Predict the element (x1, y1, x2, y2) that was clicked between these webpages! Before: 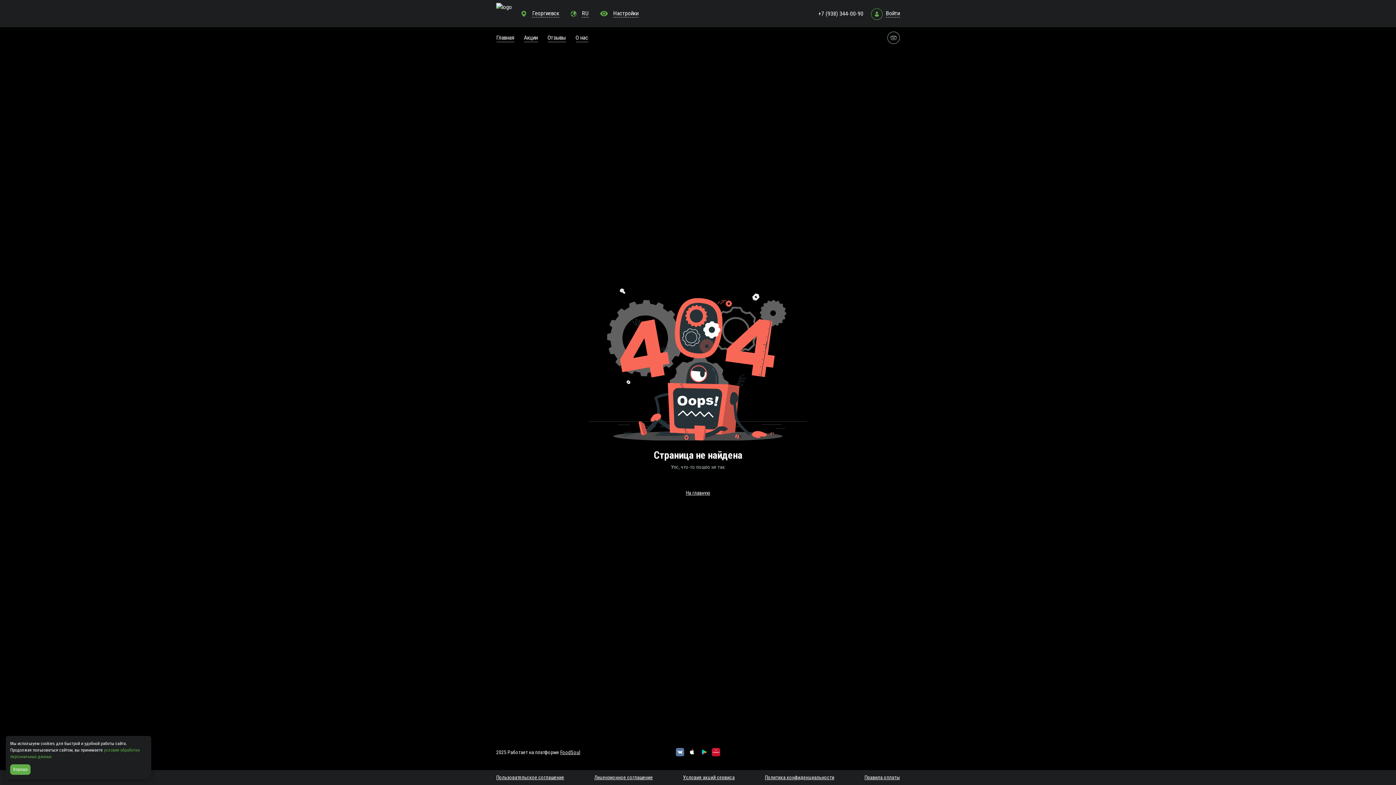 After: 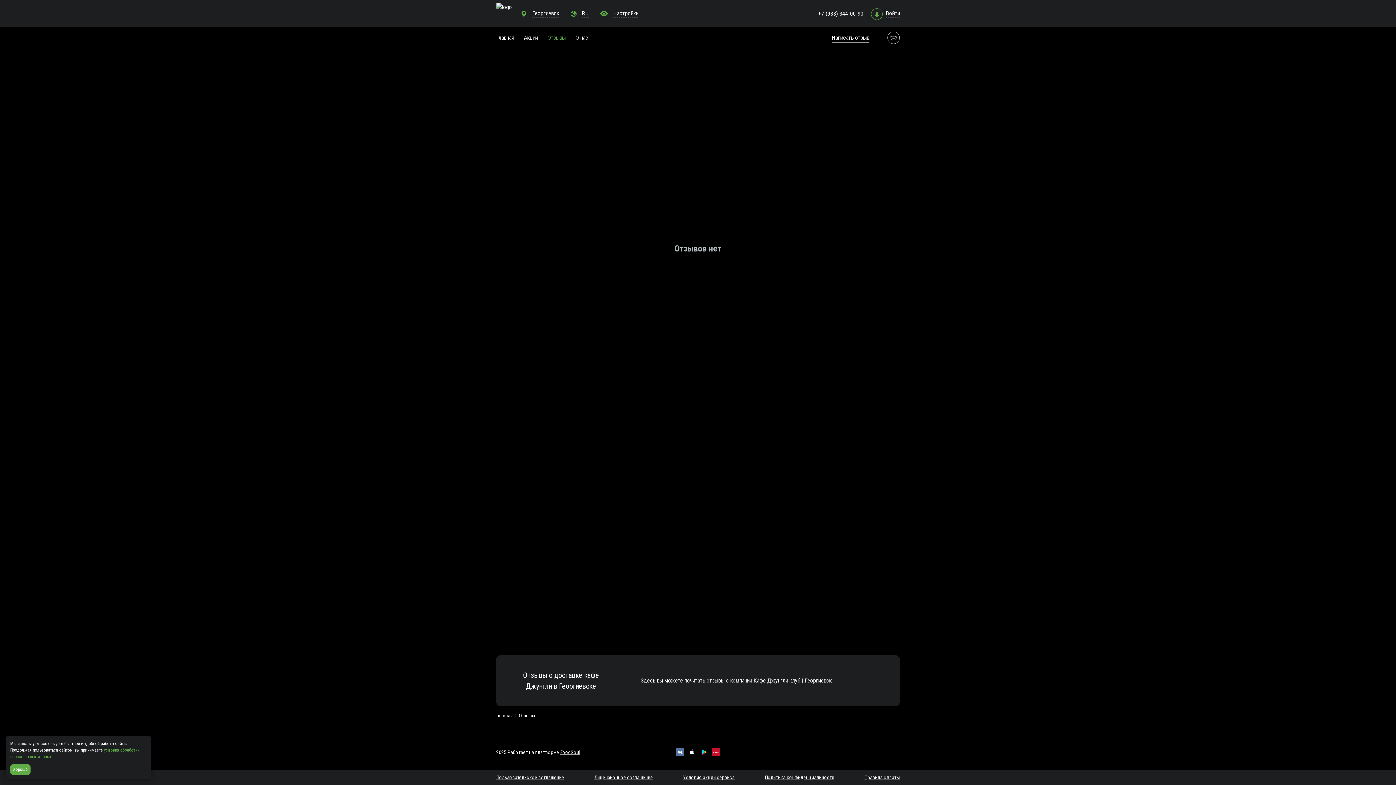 Action: bbox: (554, 33, 576, 42) label: Отзывы